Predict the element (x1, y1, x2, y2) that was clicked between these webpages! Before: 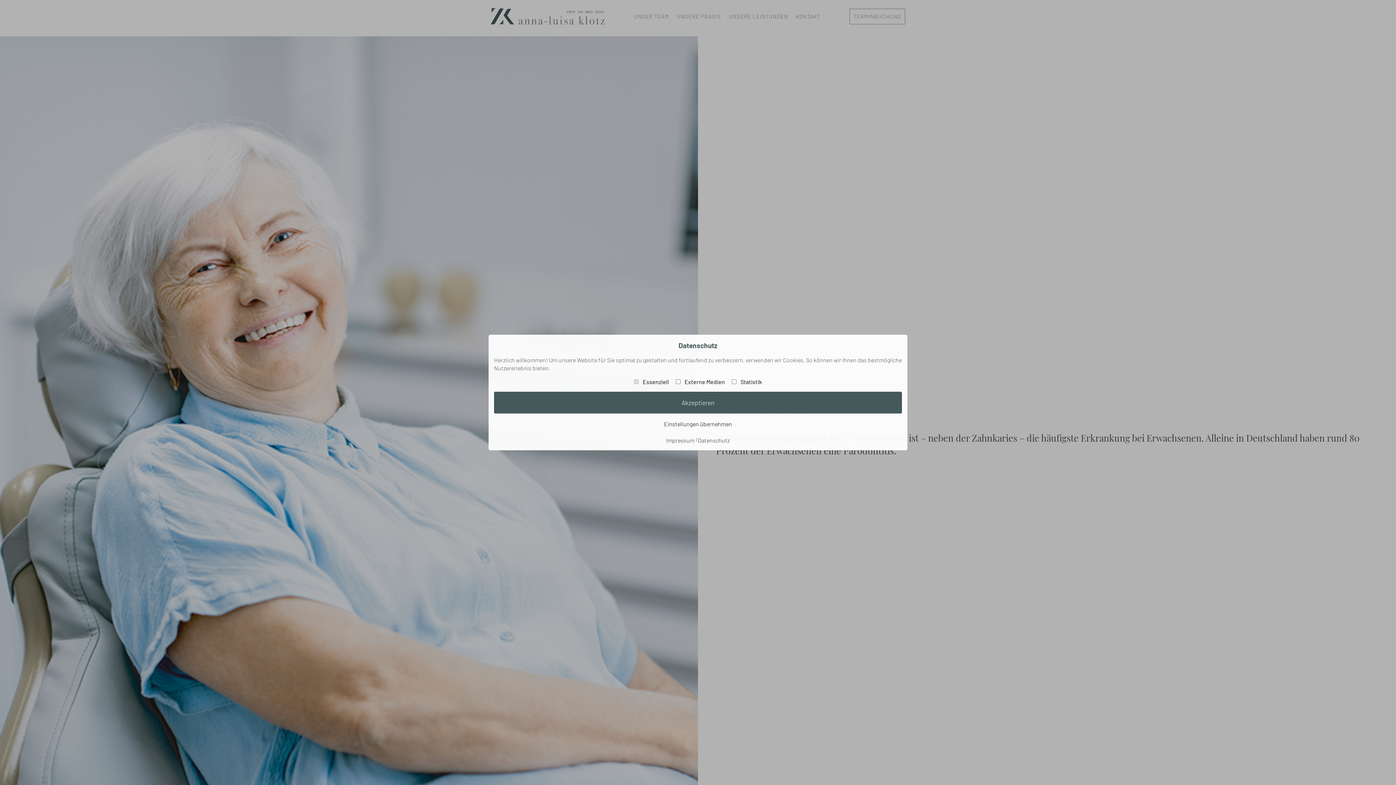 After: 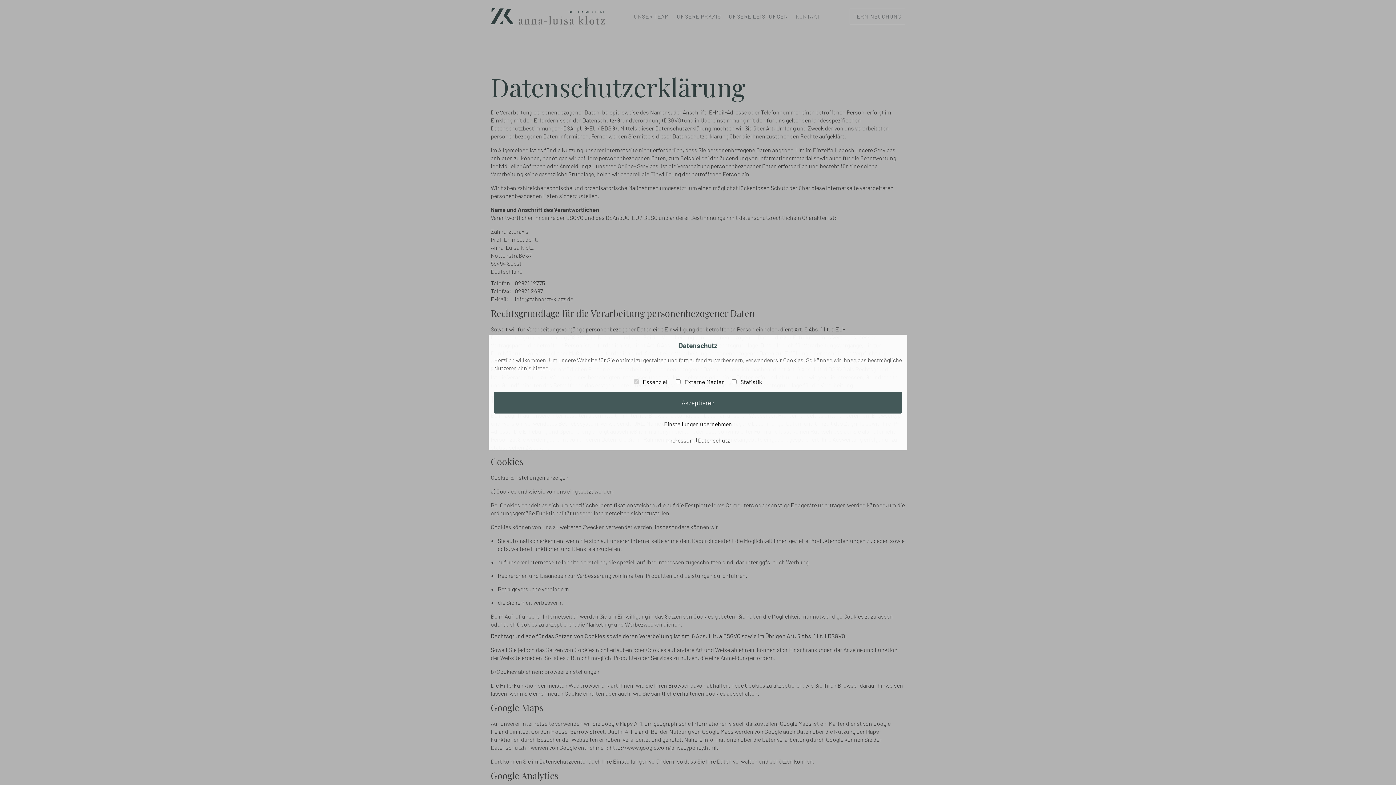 Action: label: Datenschutz bbox: (698, 437, 730, 444)